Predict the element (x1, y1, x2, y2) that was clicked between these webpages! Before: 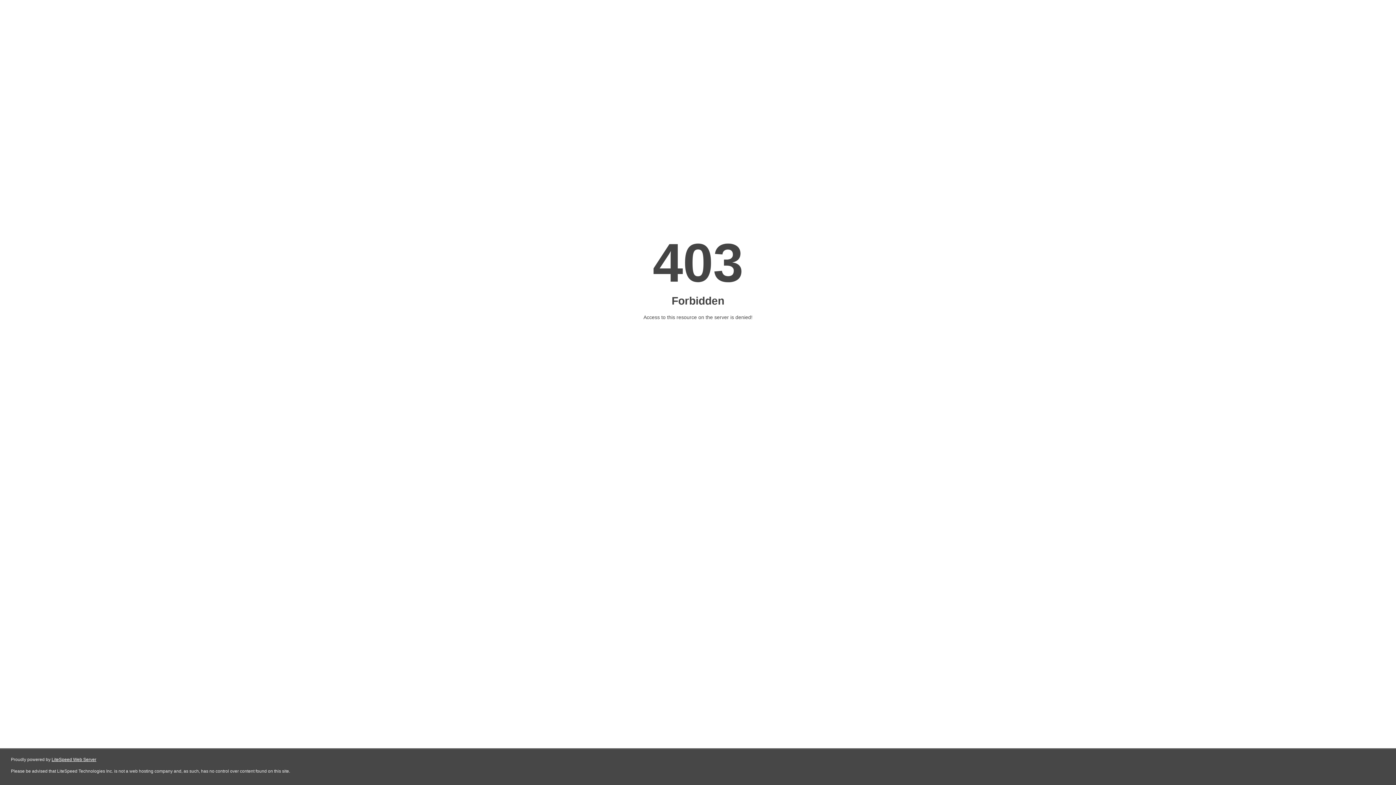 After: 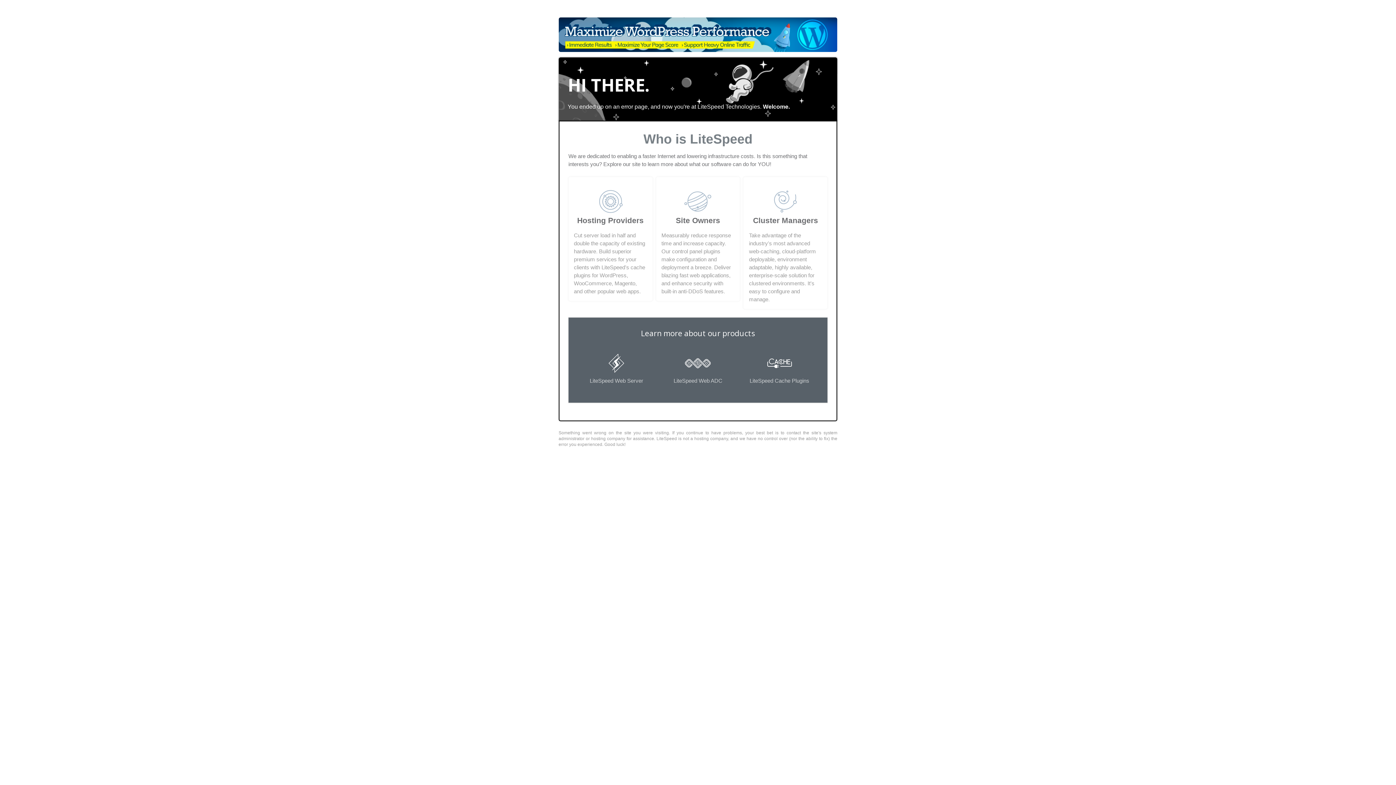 Action: bbox: (51, 757, 96, 762) label: LiteSpeed Web Server